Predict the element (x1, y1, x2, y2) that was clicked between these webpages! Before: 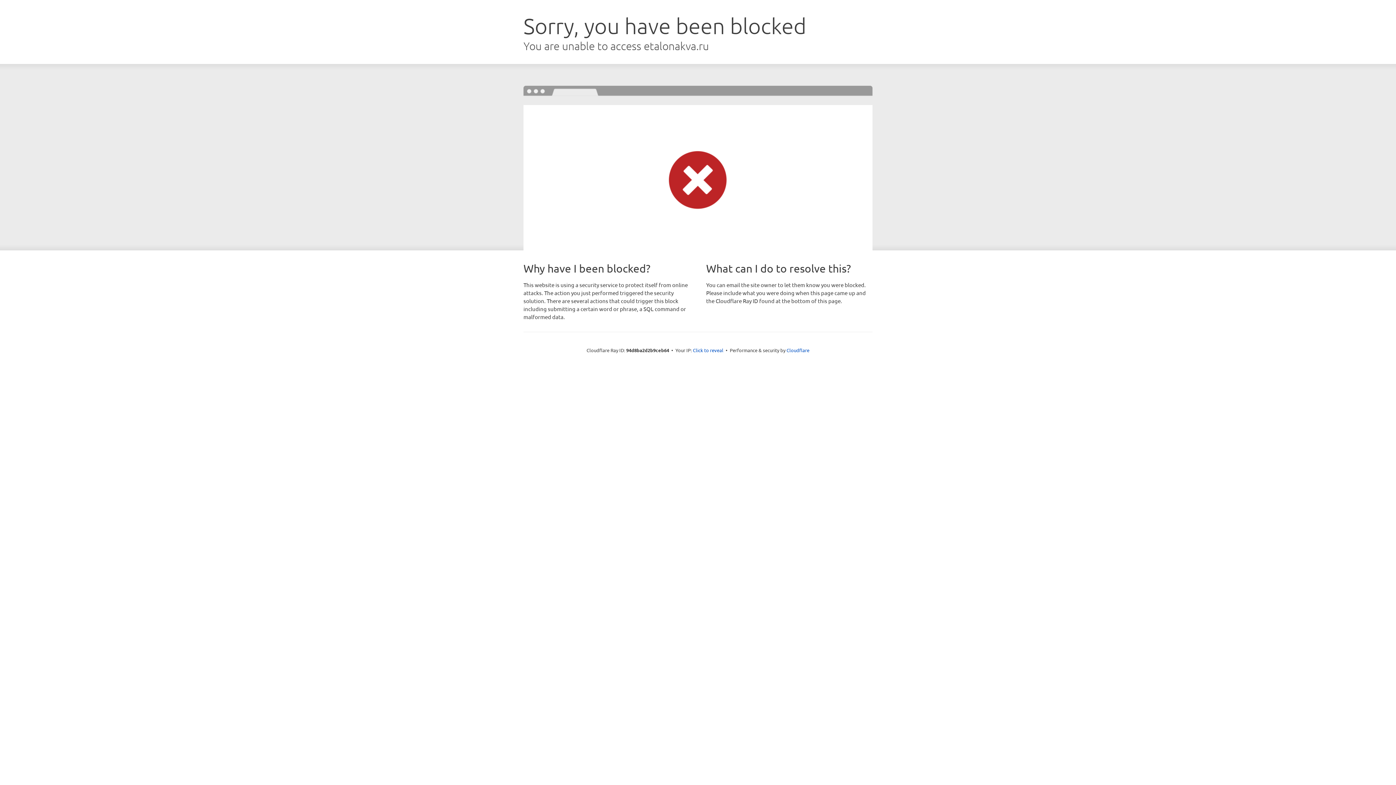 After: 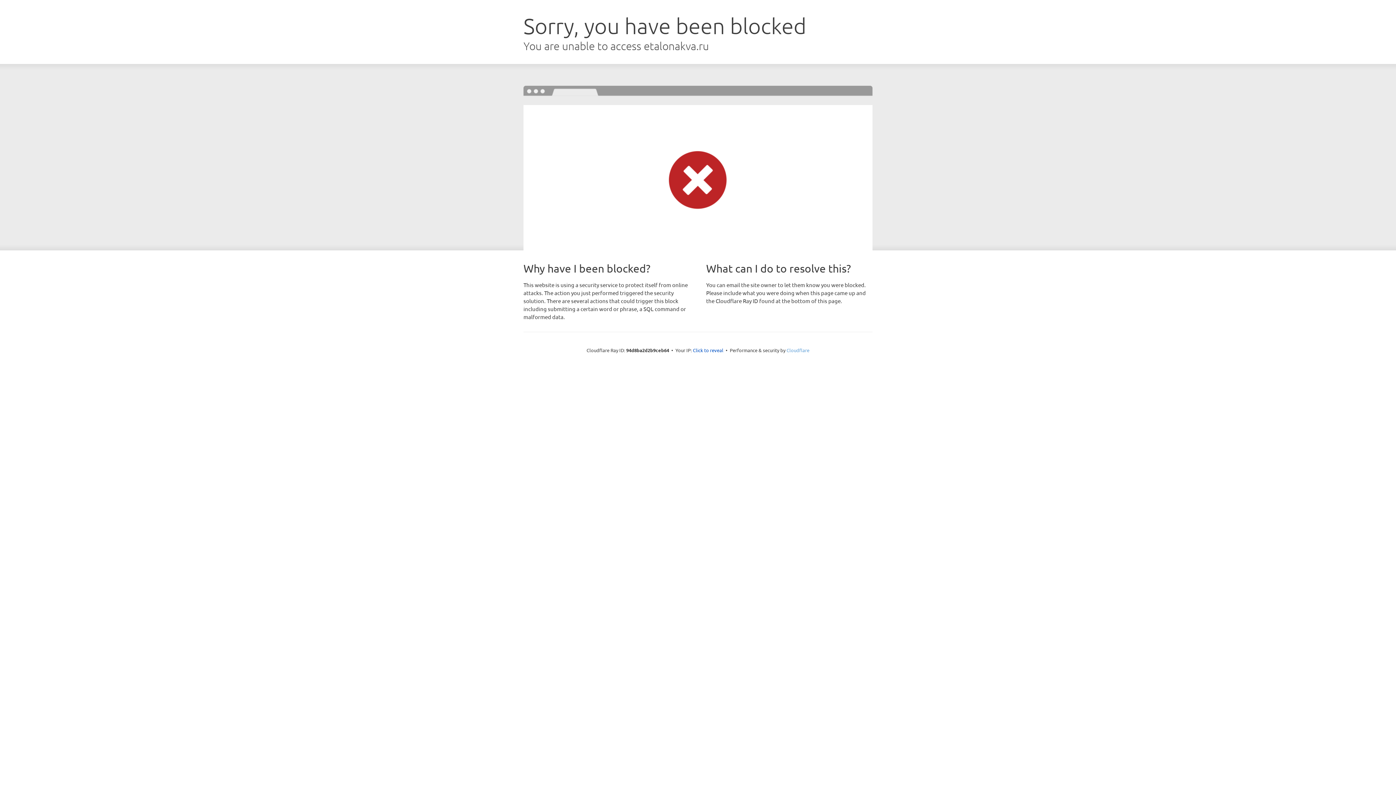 Action: label: Cloudflare bbox: (786, 347, 809, 353)